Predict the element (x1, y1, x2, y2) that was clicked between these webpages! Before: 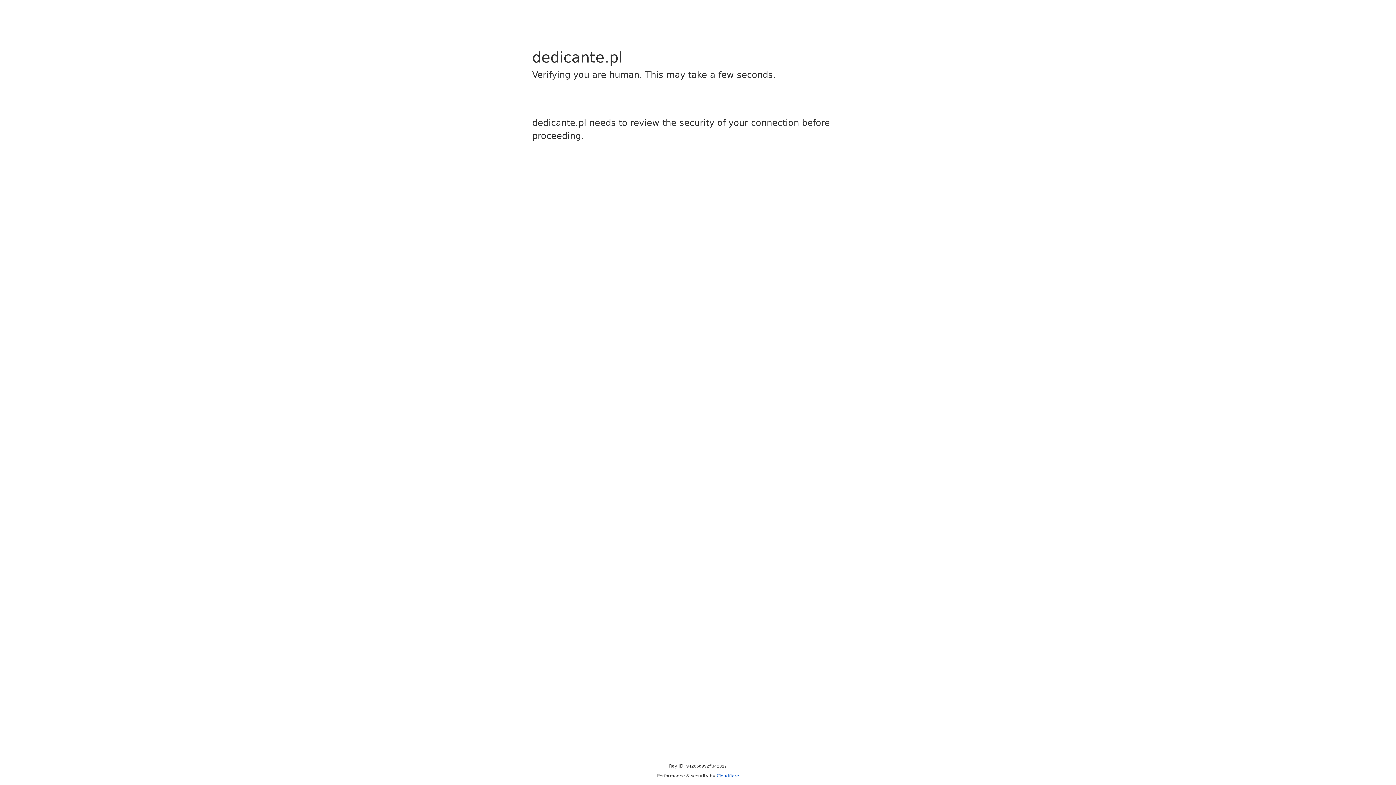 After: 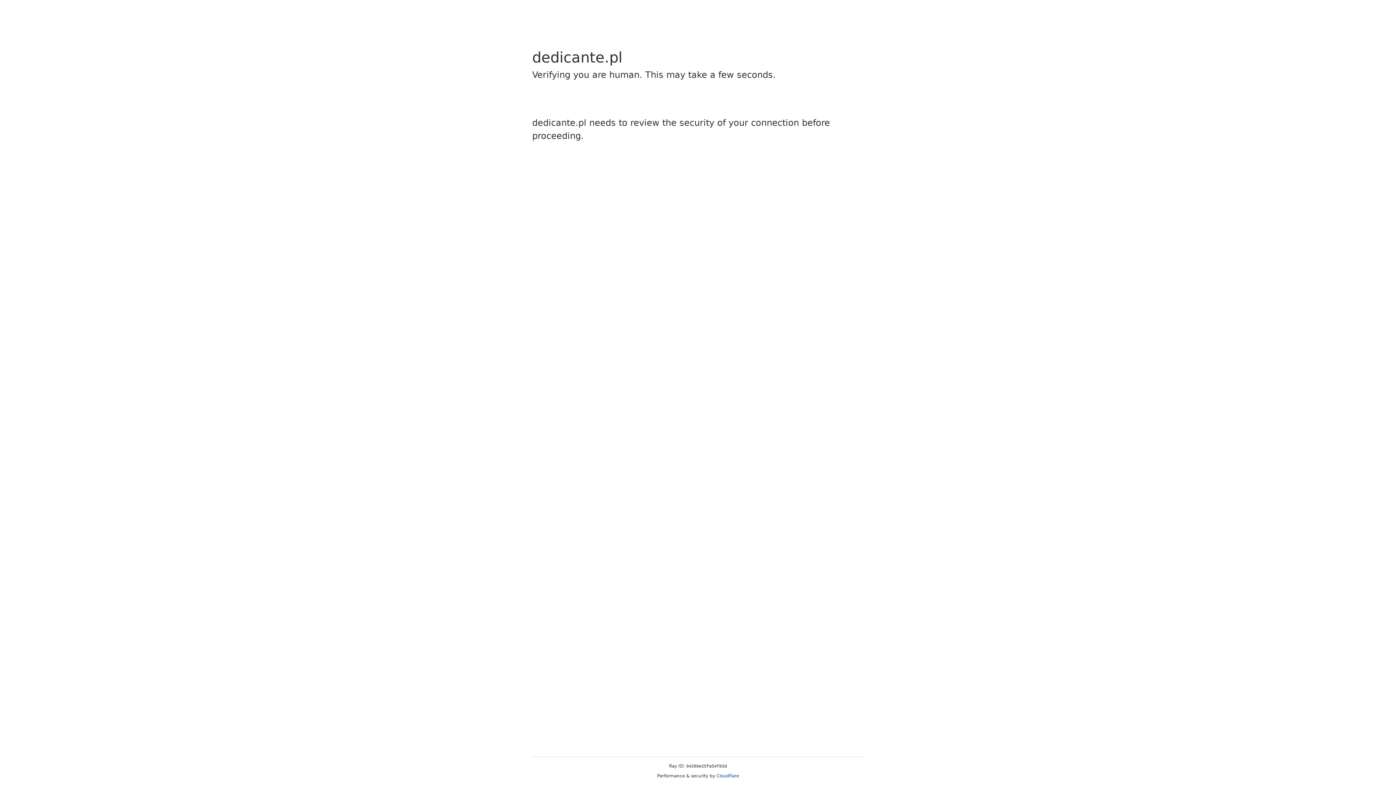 Action: bbox: (716, 773, 739, 778) label: Cloudflare